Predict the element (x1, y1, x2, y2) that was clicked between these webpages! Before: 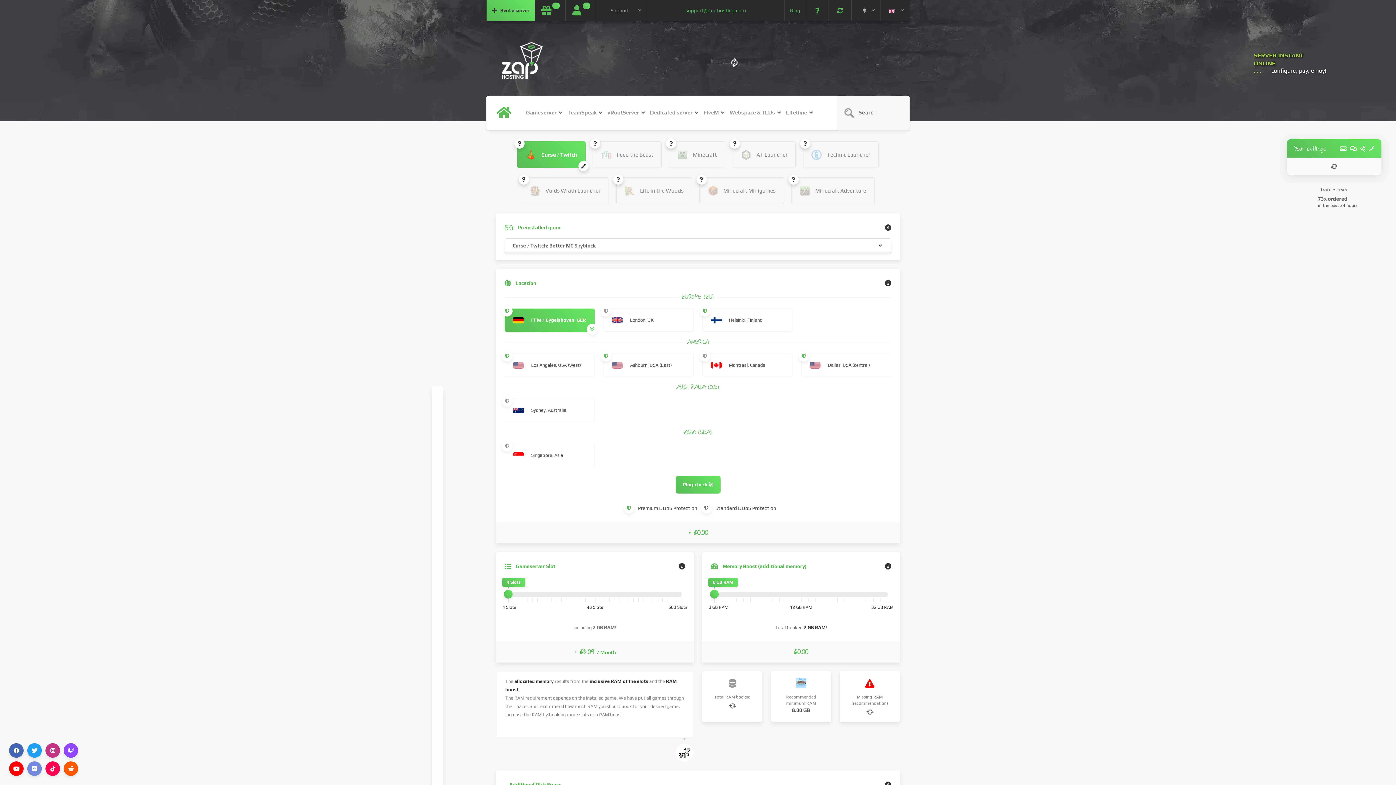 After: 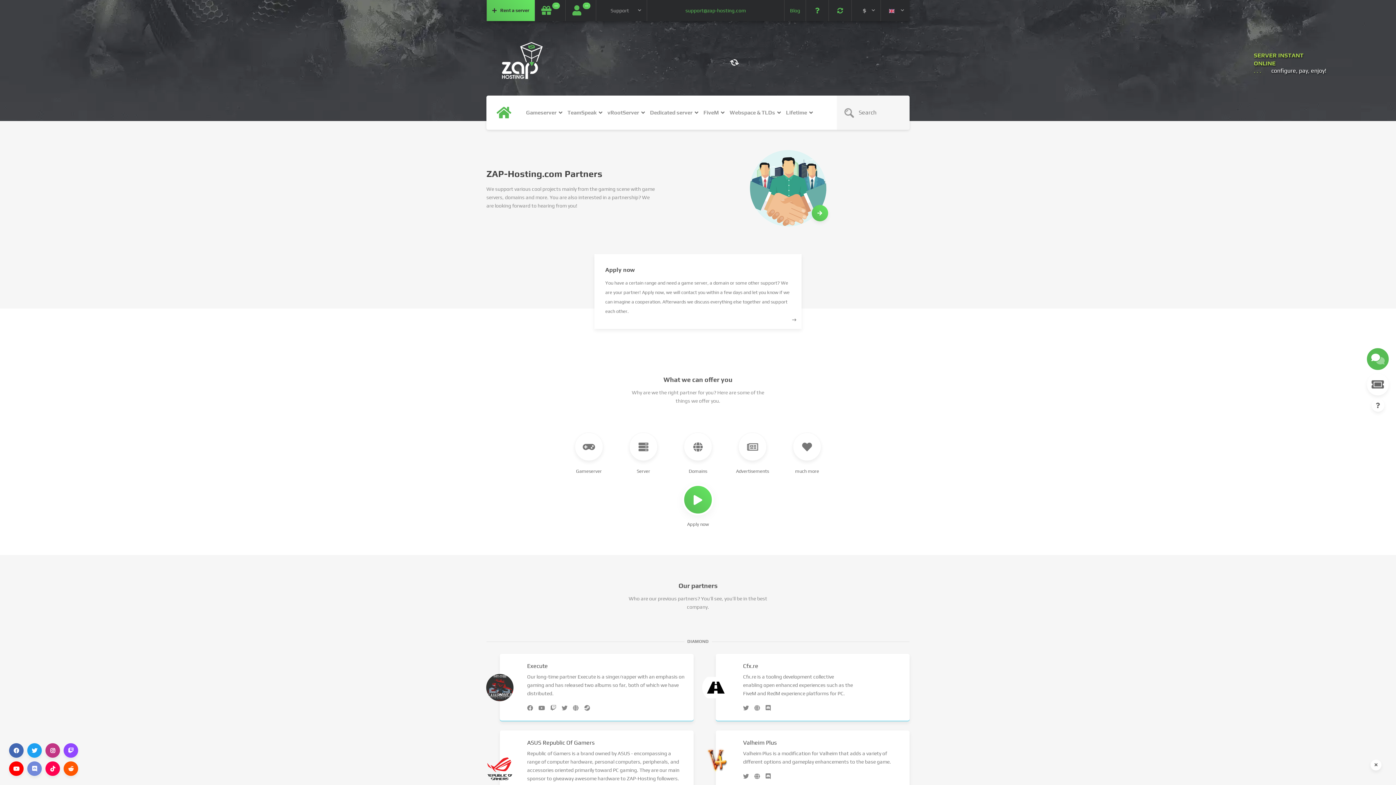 Action: label: ··· bbox: (565, 0, 596, 21)